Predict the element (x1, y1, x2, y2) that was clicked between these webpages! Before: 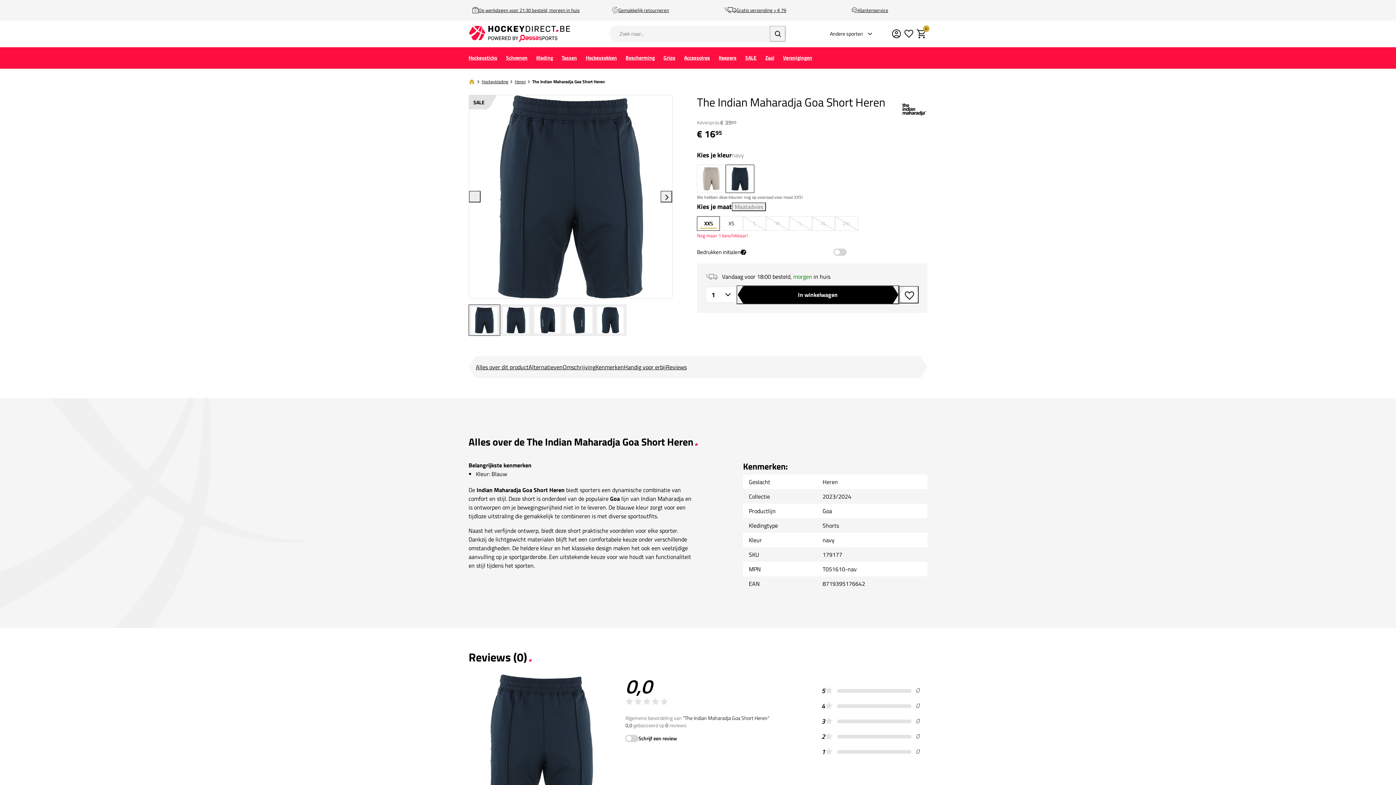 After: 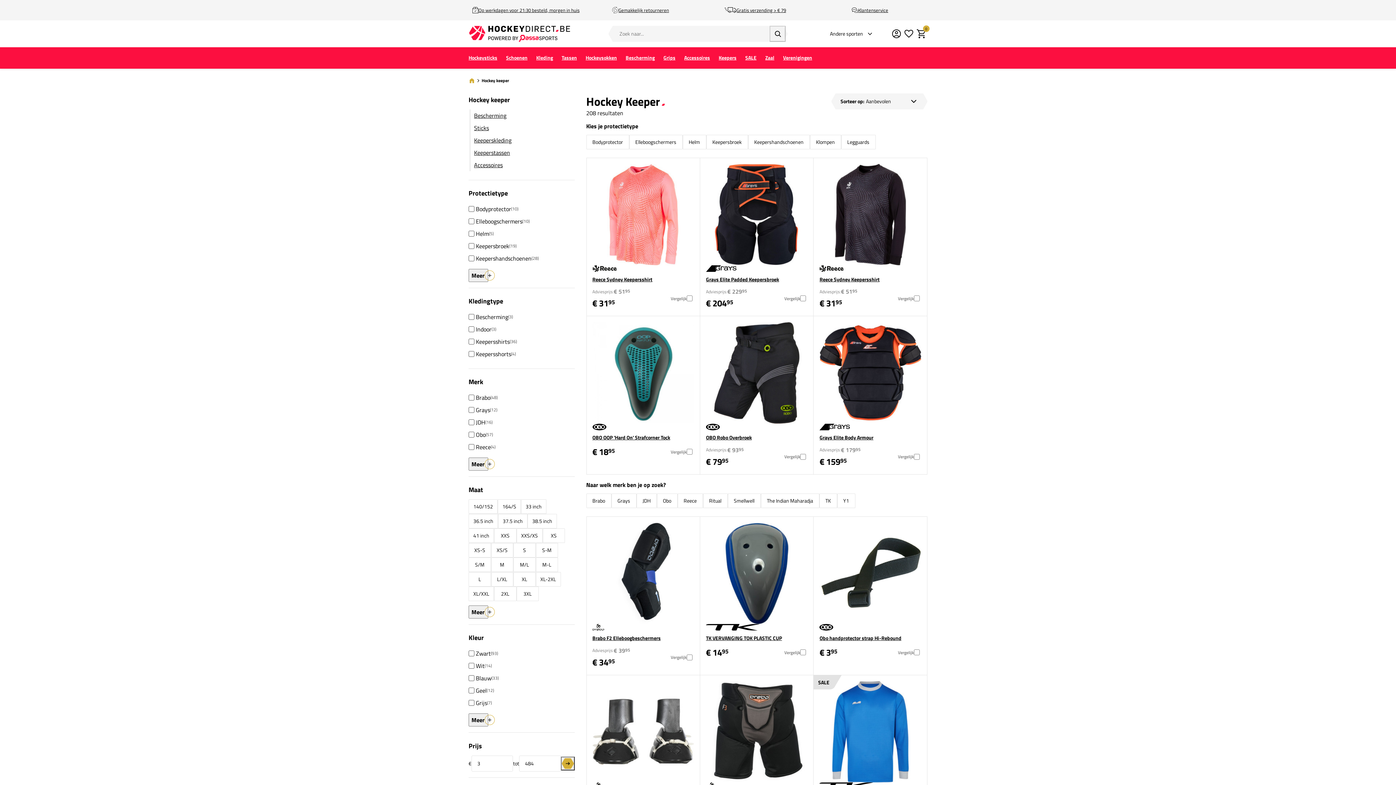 Action: bbox: (714, 49, 741, 66) label: Keepers